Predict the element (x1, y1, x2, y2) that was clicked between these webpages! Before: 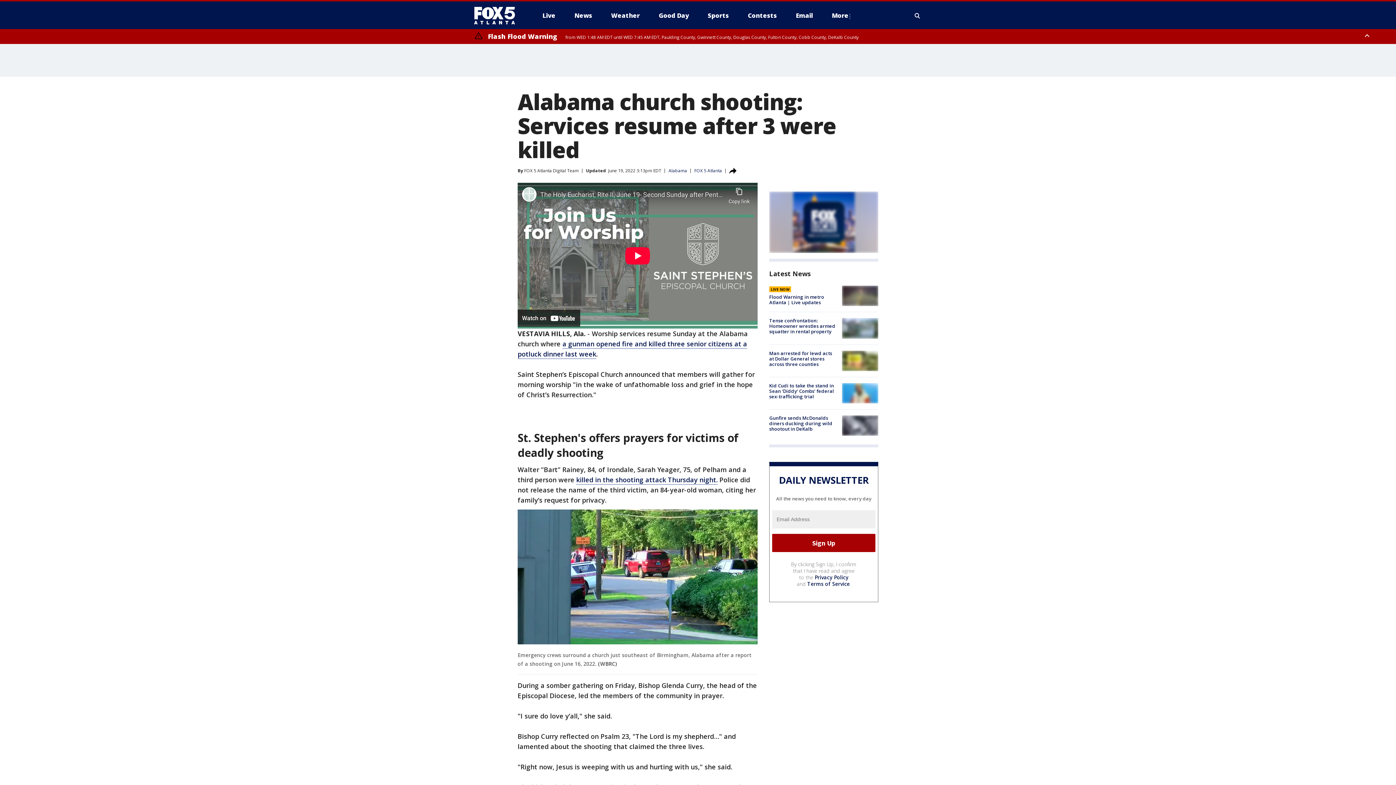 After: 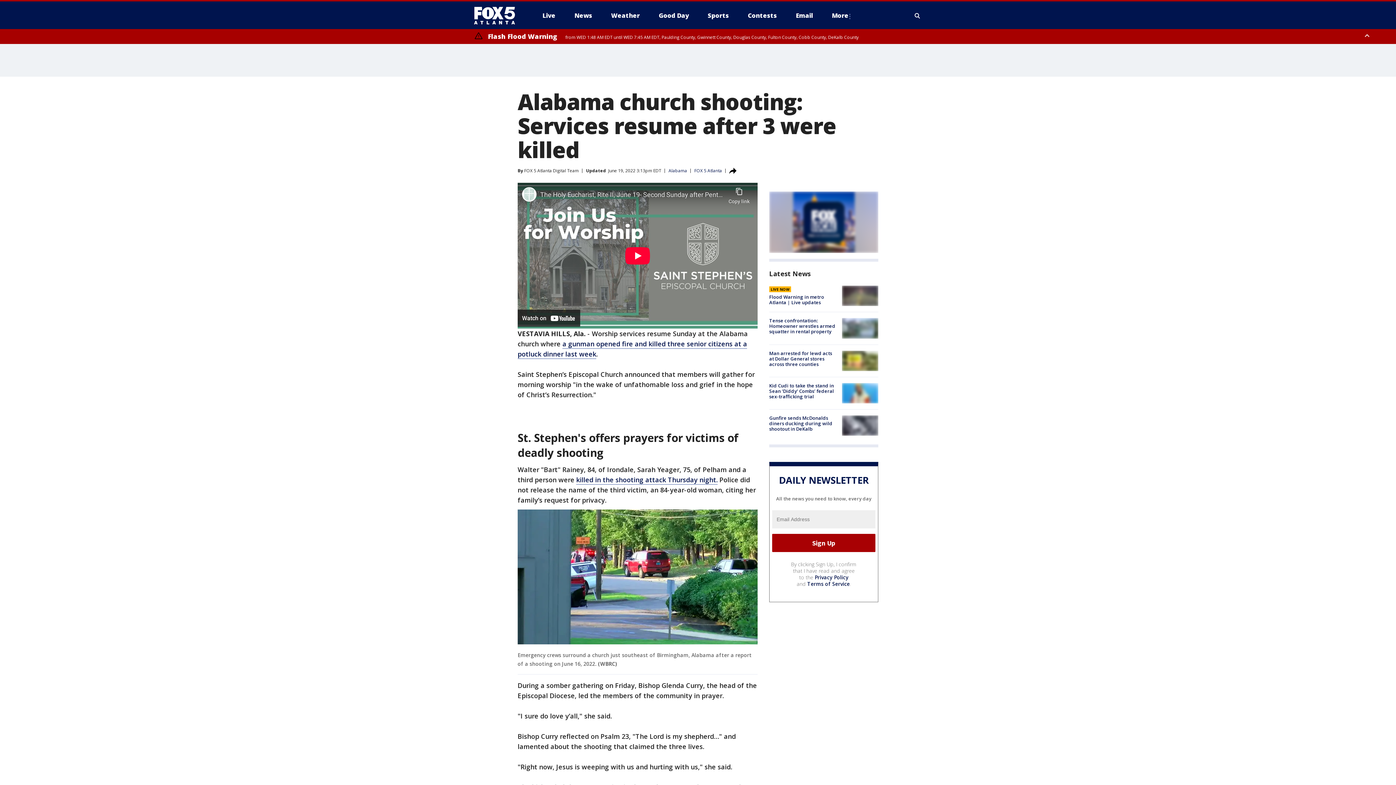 Action: bbox: (807, 580, 850, 587) label: Terms of Service